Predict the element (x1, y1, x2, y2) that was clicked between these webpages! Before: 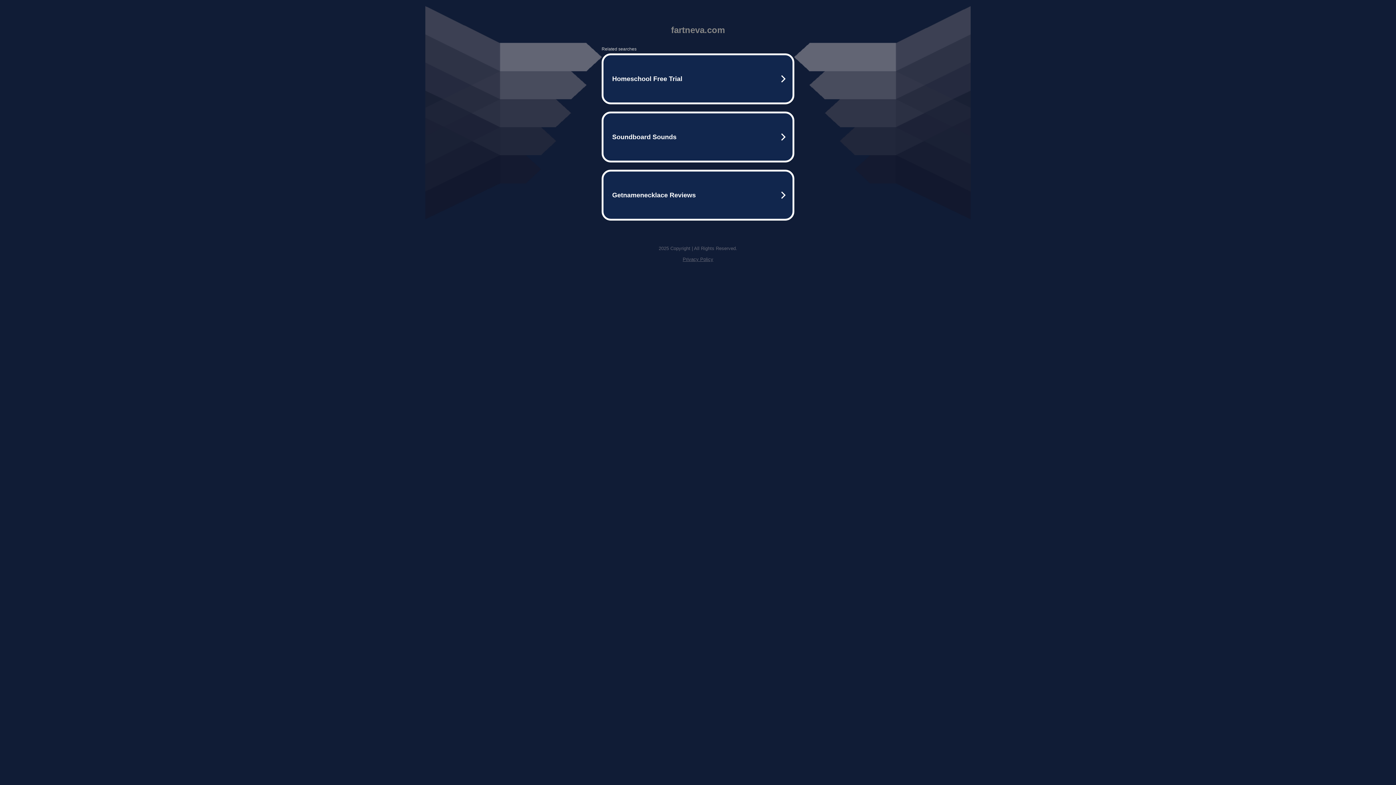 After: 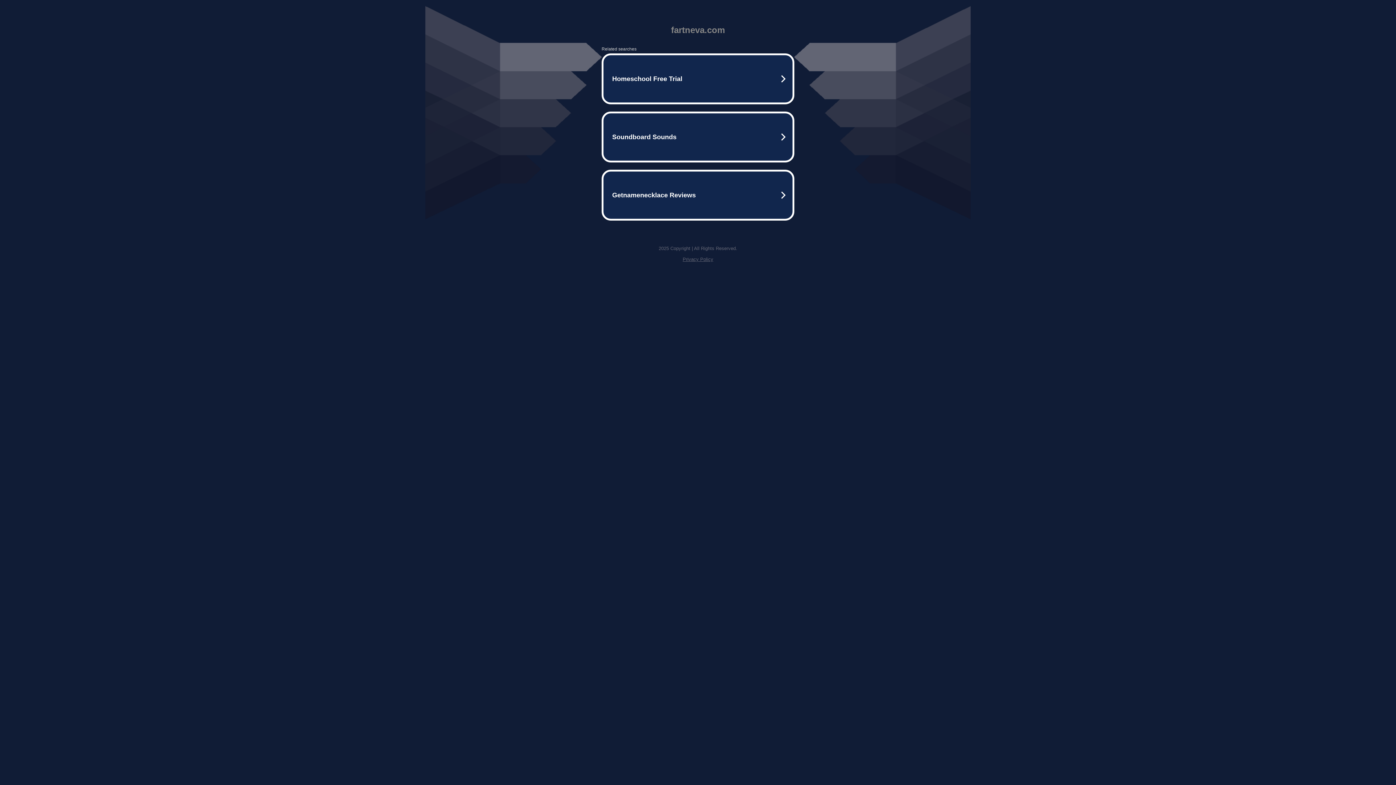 Action: label: Privacy Policy bbox: (682, 256, 713, 262)